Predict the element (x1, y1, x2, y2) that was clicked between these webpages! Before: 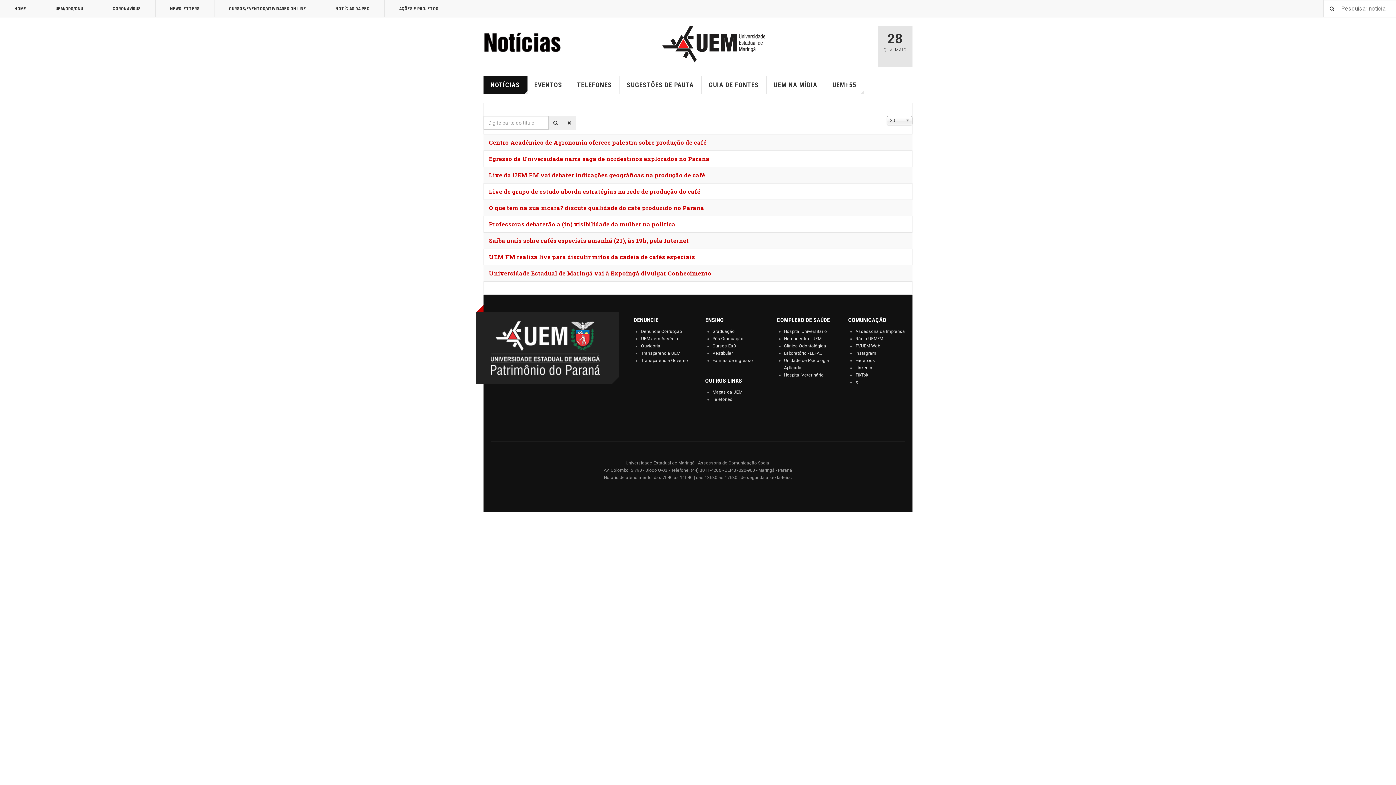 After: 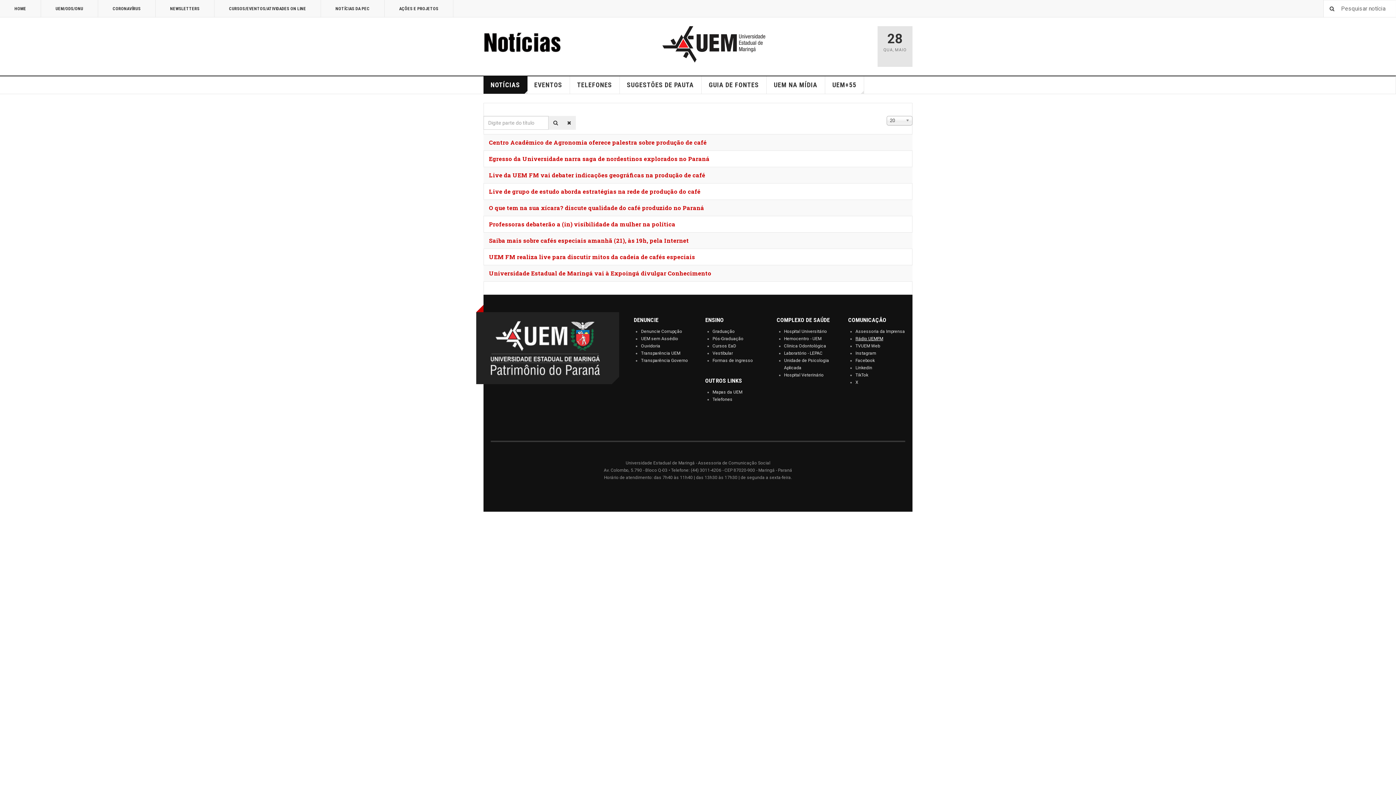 Action: bbox: (855, 336, 883, 341) label: Rádio UEMFM